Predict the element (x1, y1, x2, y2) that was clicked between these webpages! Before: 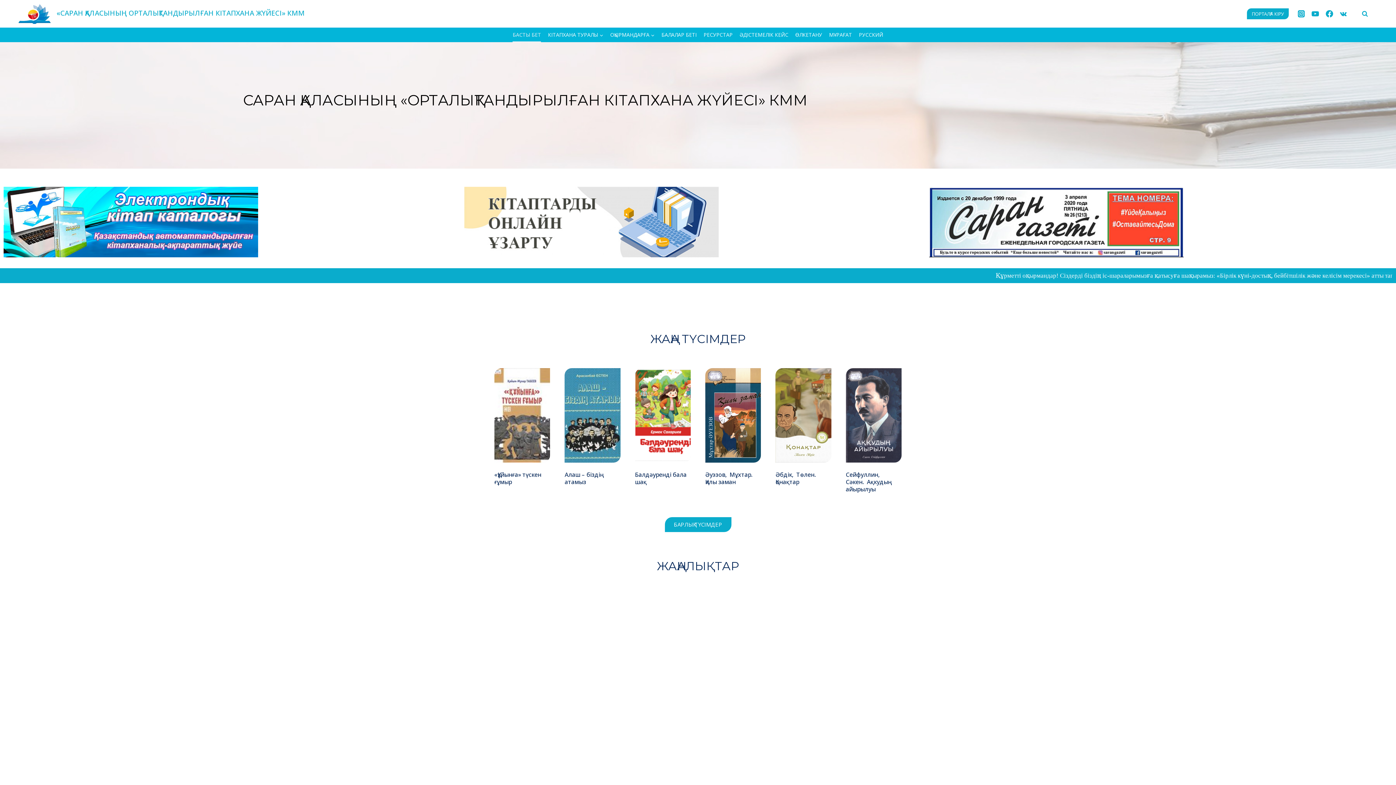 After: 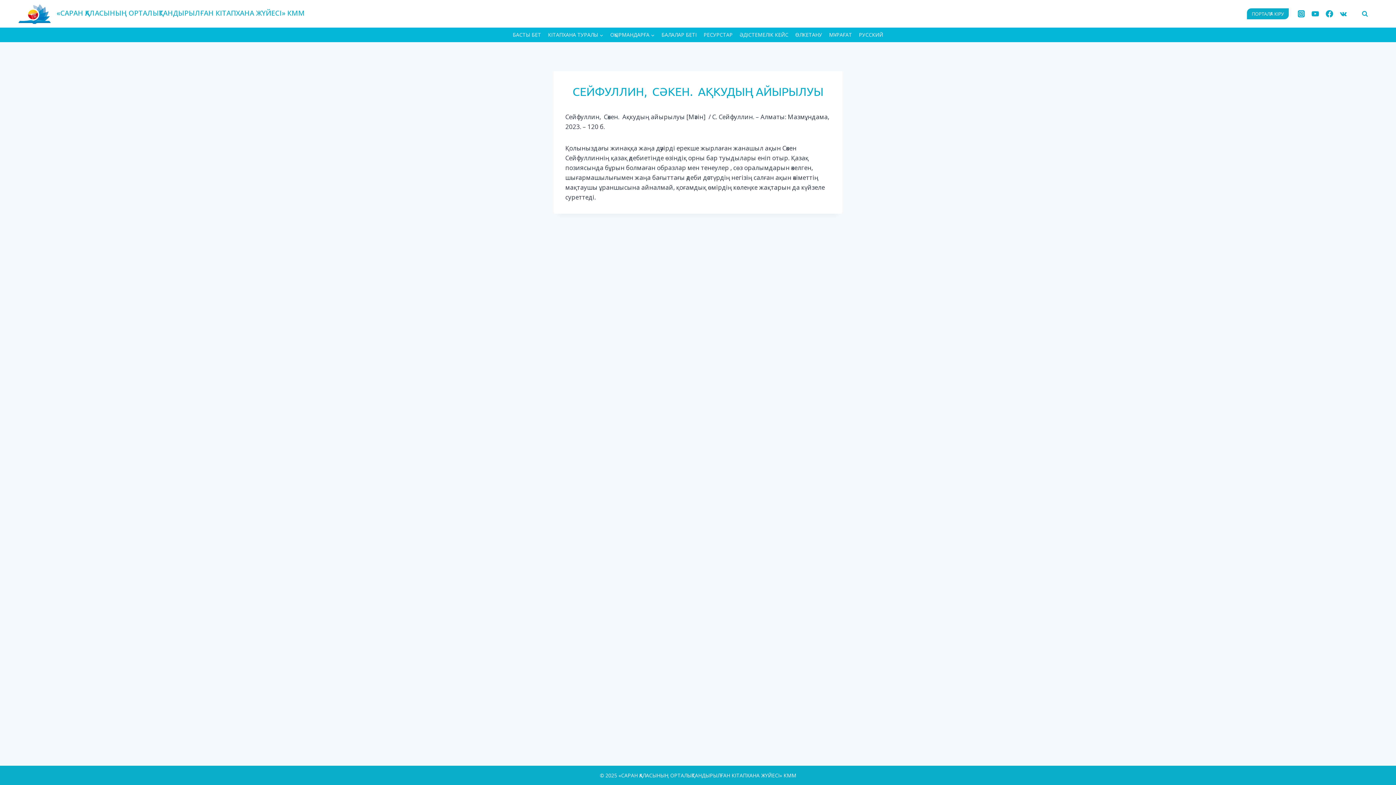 Action: bbox: (846, 368, 901, 462)